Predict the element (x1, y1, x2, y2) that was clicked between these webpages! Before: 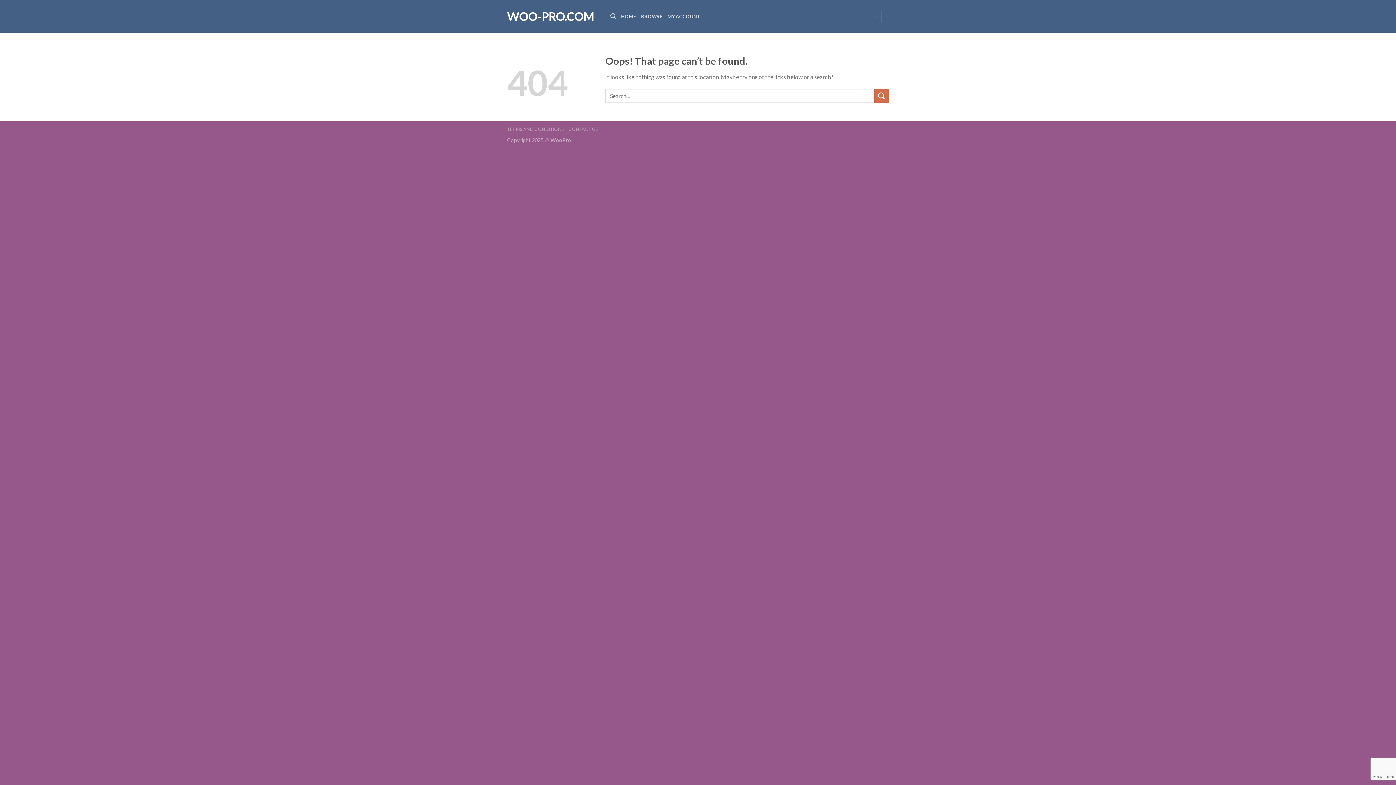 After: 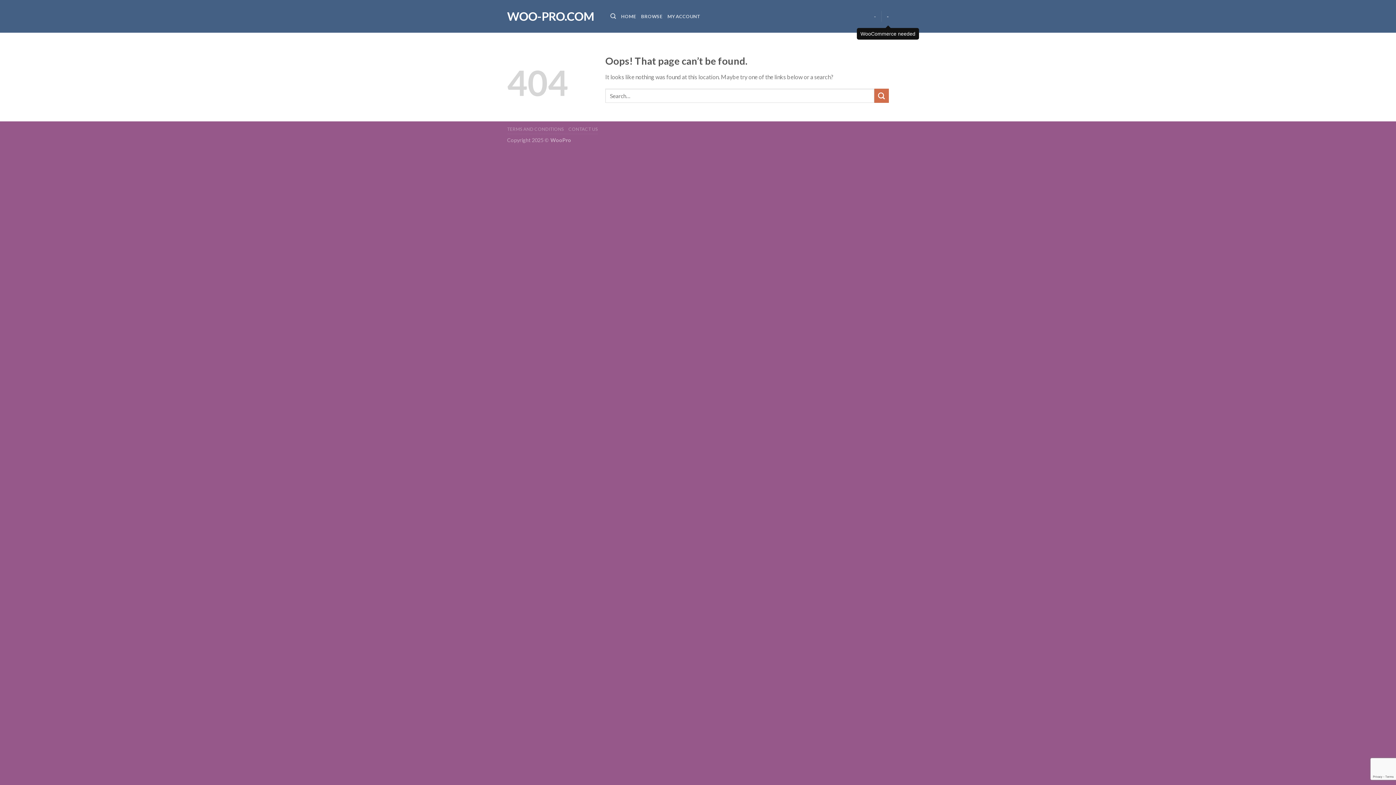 Action: label: - bbox: (887, 9, 889, 23)